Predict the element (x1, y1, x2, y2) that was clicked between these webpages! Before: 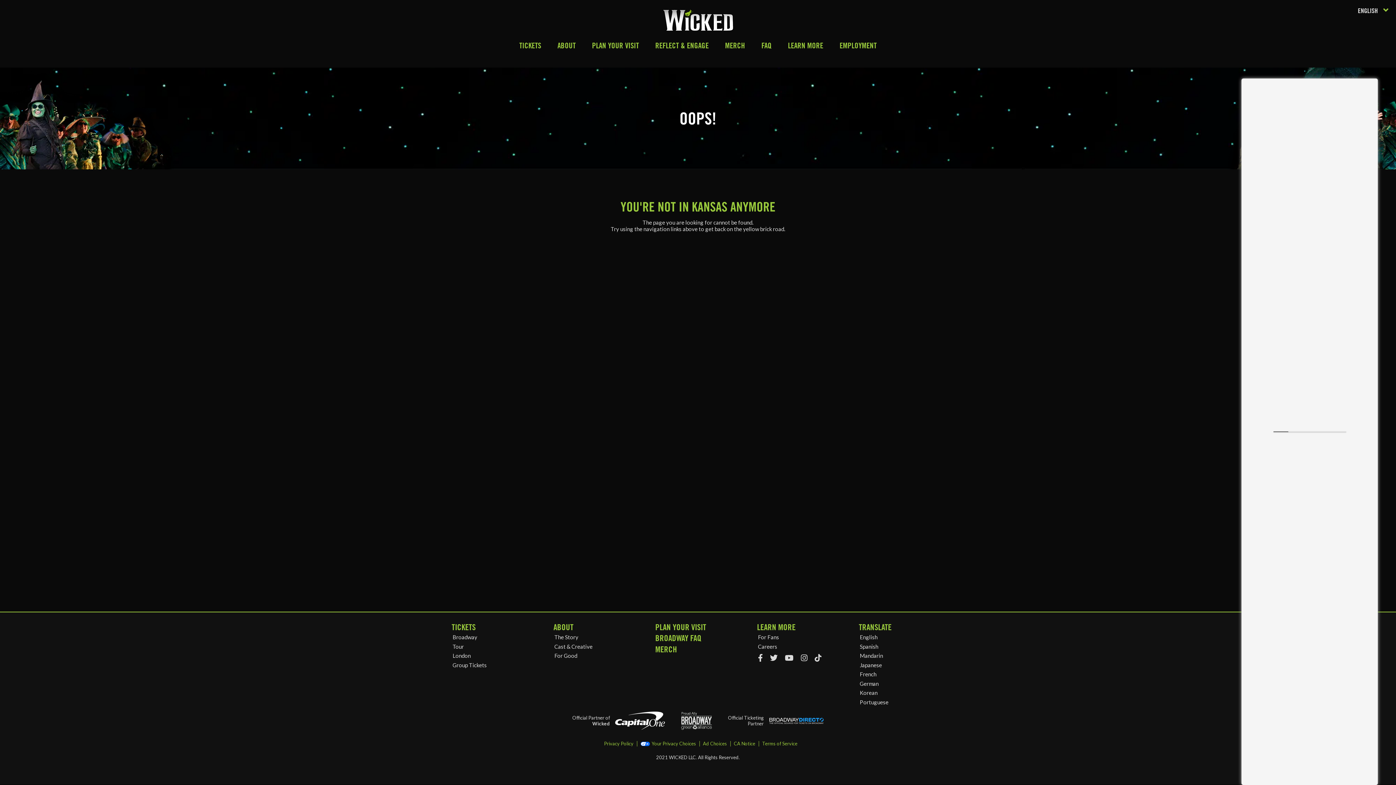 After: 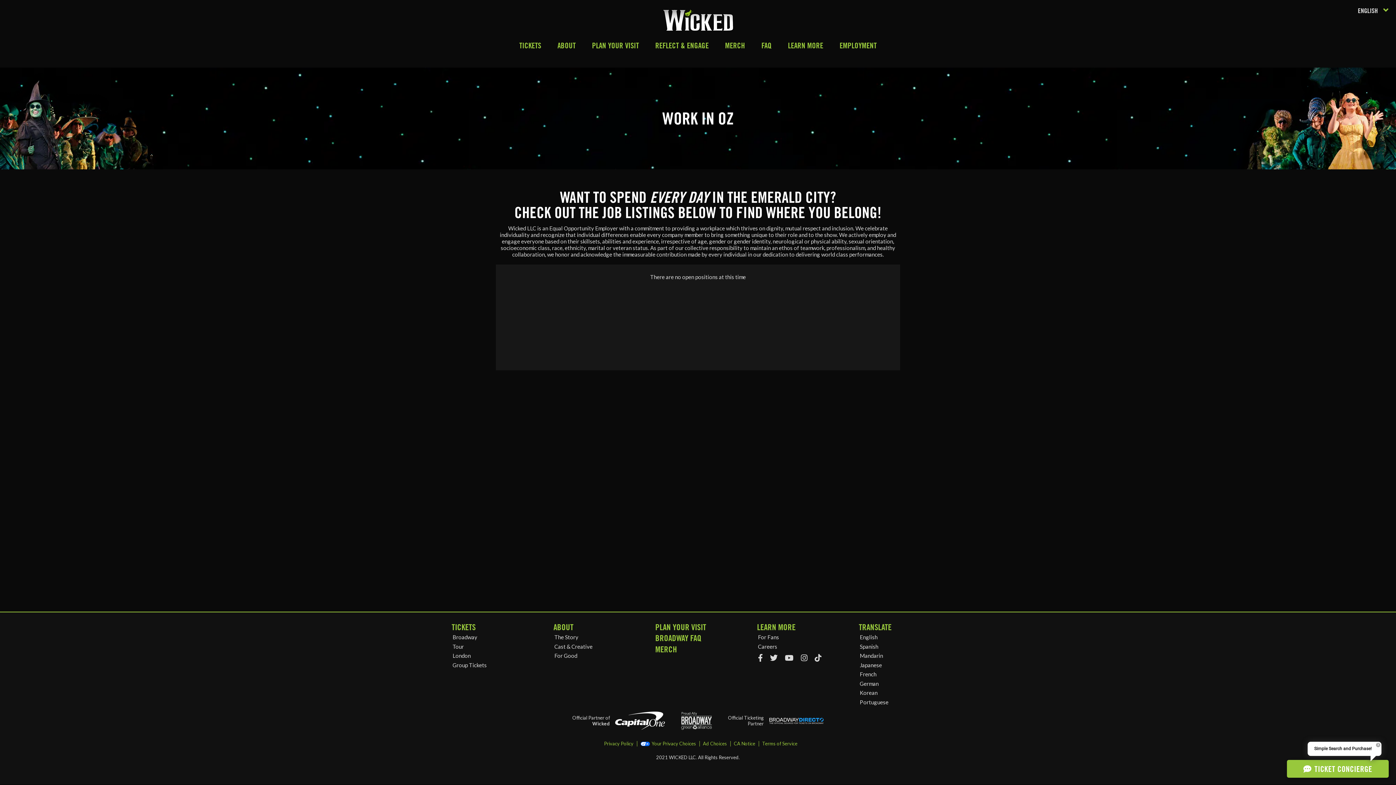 Action: bbox: (831, 40, 885, 50) label: EMPLOYMENT